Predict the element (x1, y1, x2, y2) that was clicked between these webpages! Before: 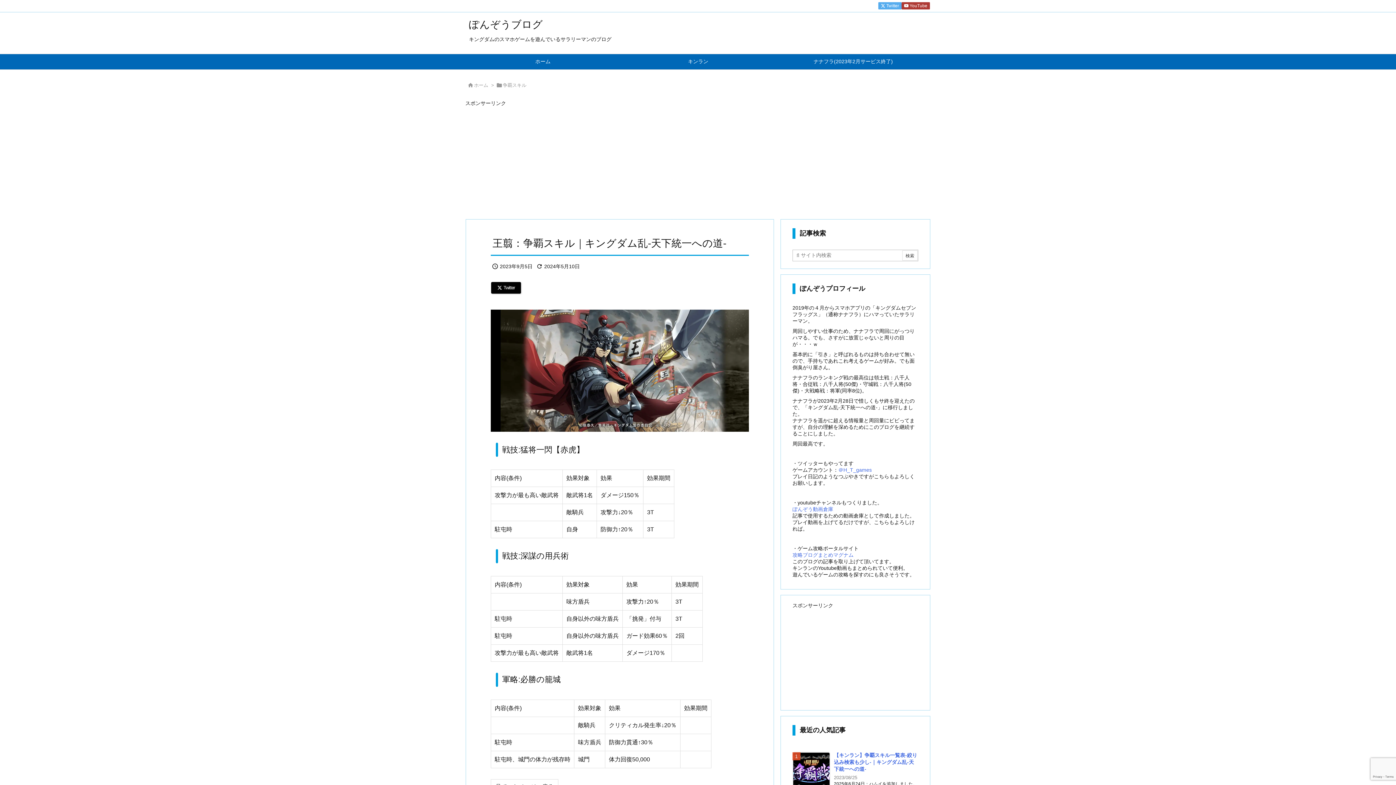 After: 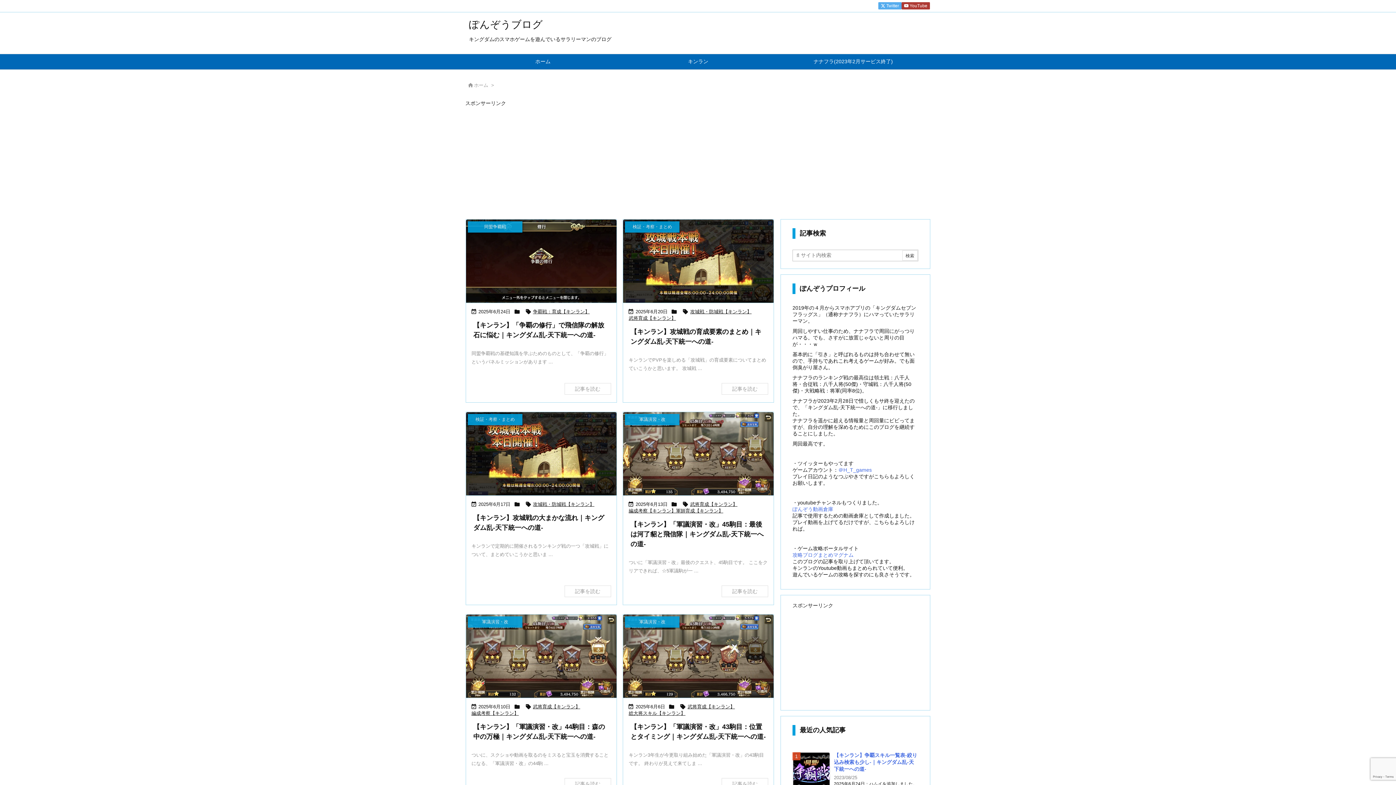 Action: bbox: (469, 18, 542, 30) label: ぽんぞうブログ